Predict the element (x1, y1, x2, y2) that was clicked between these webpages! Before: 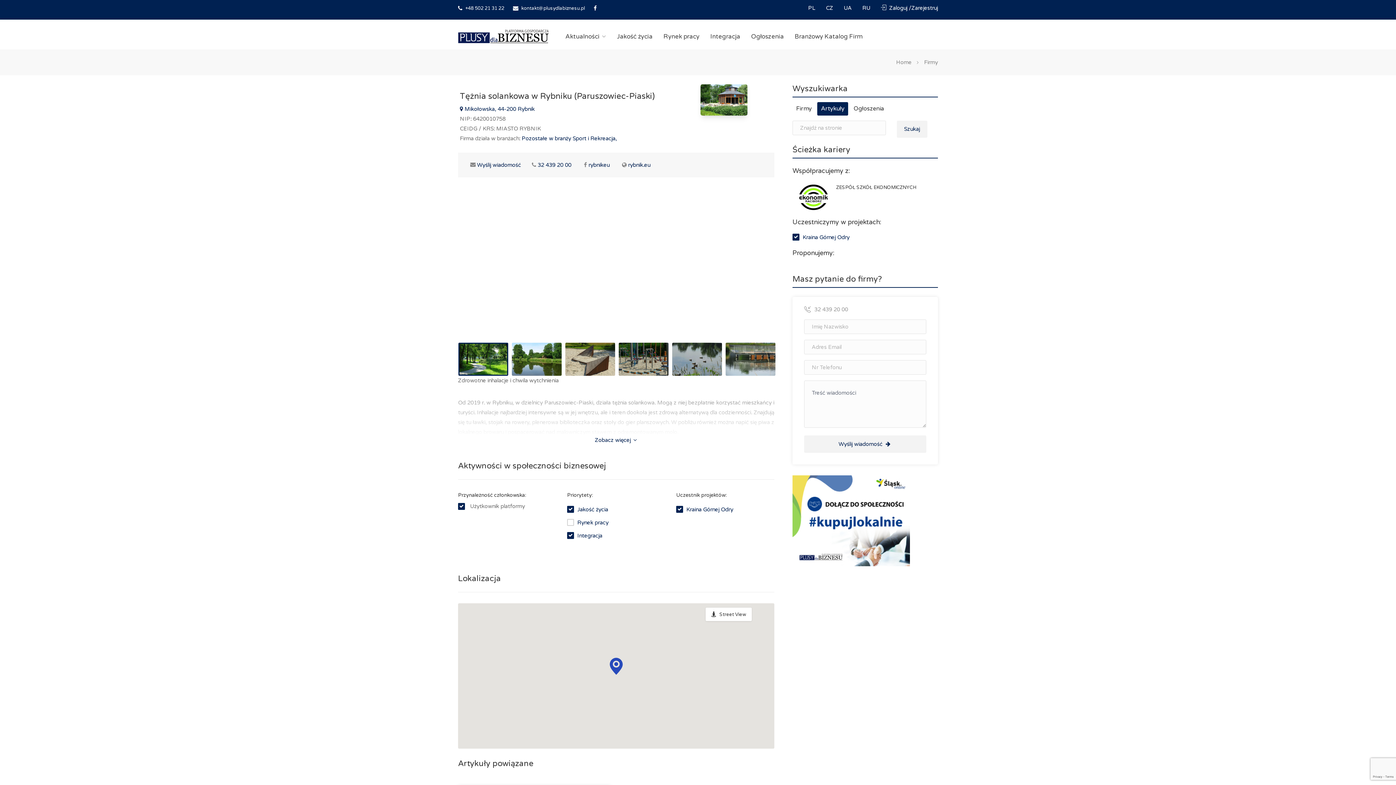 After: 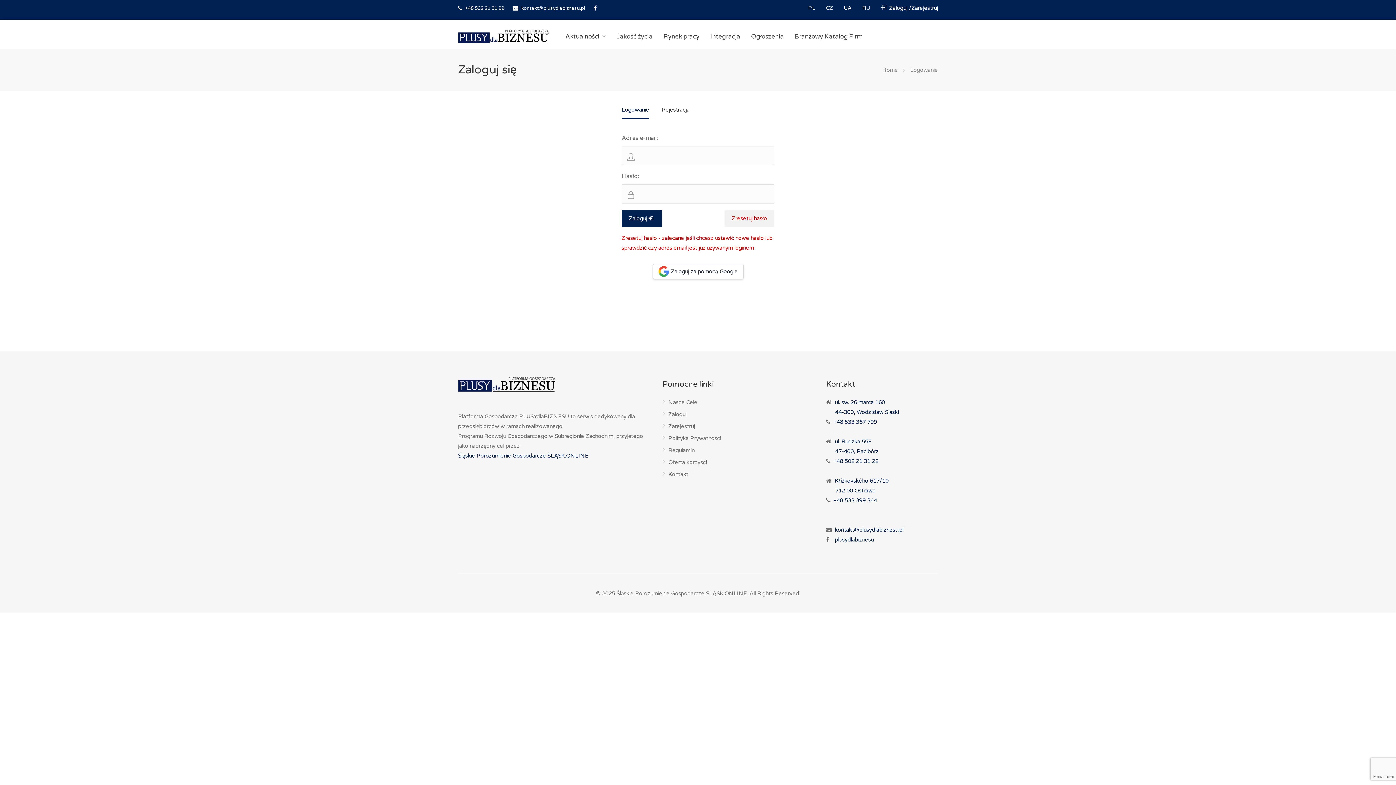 Action: bbox: (881, 4, 938, 11) label:  Zaloguj /Zarejestruj